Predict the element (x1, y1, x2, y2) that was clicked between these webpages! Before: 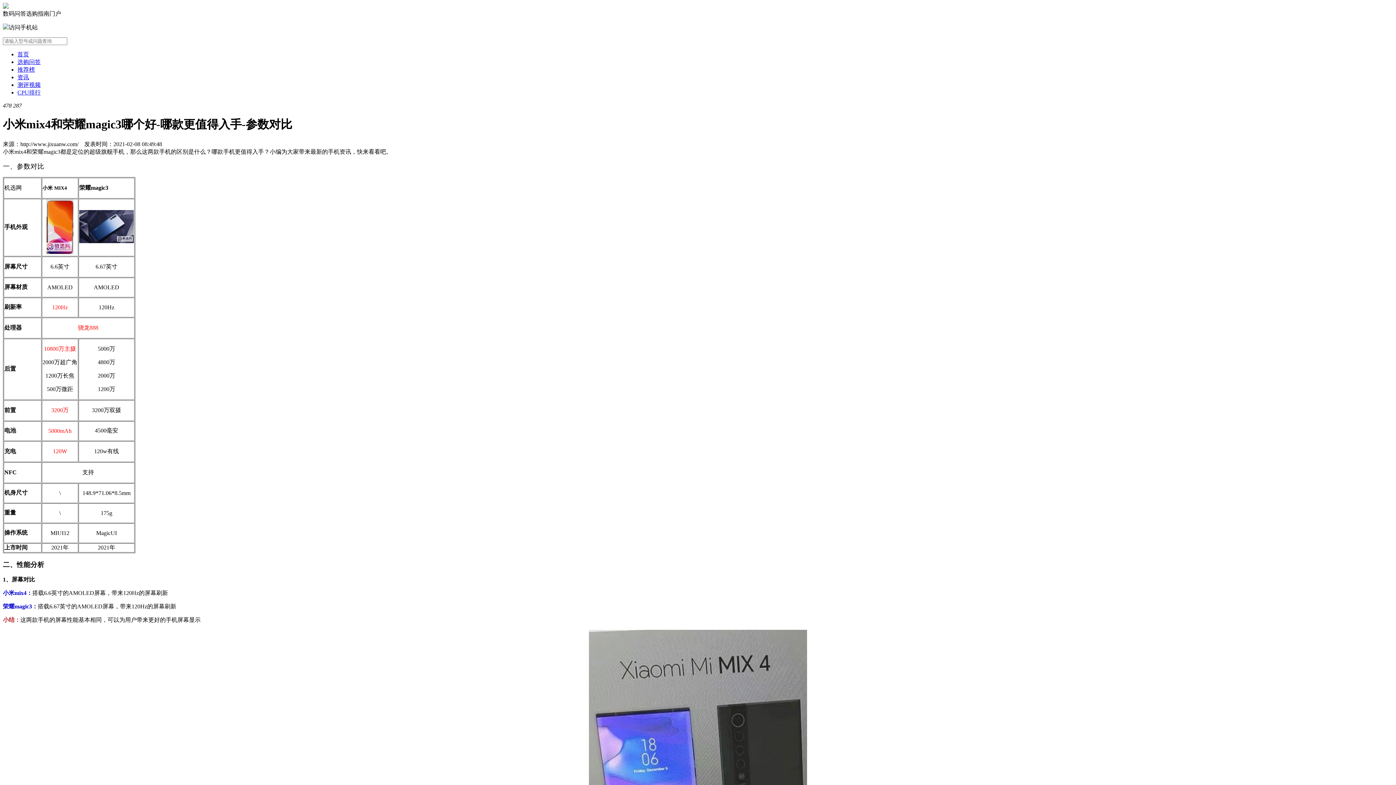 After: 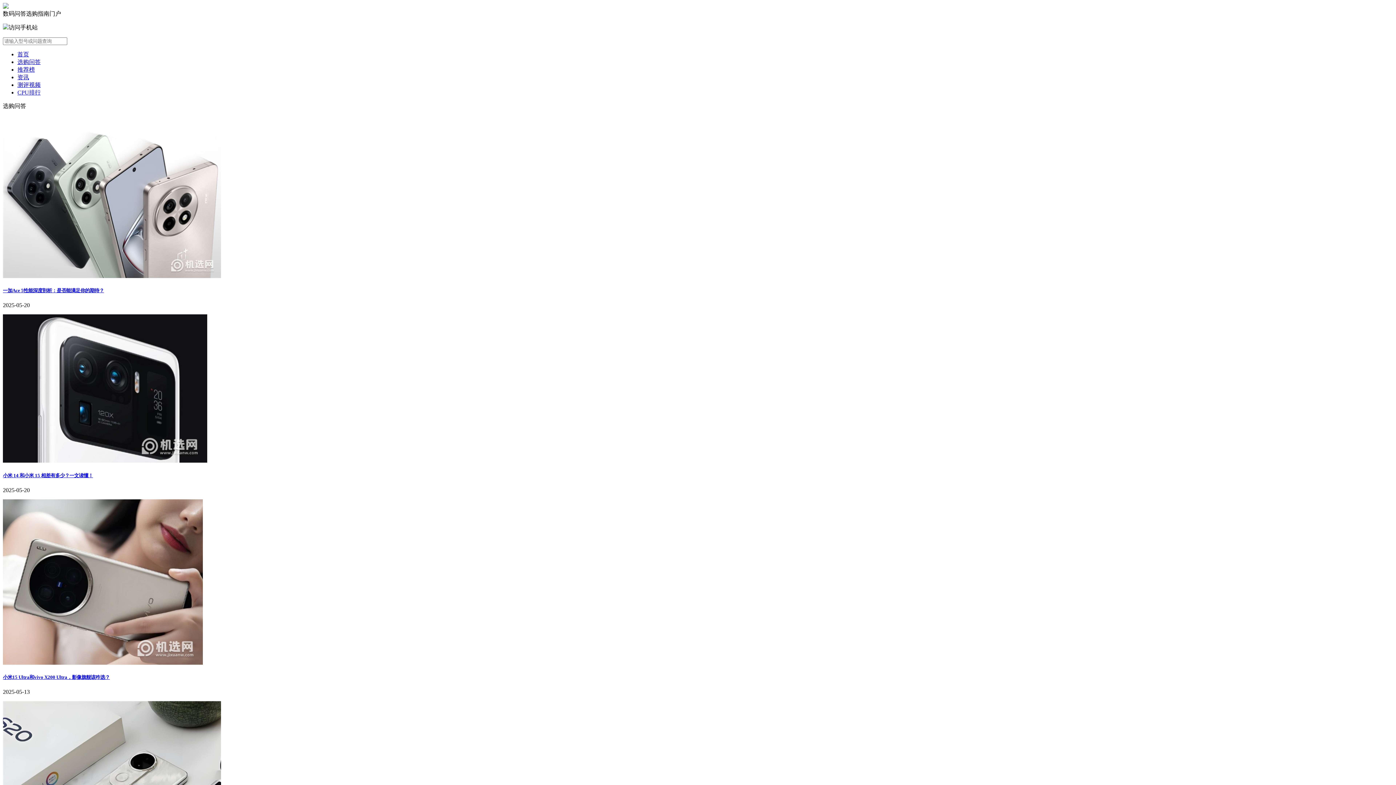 Action: bbox: (17, 58, 40, 65) label: 选购问答